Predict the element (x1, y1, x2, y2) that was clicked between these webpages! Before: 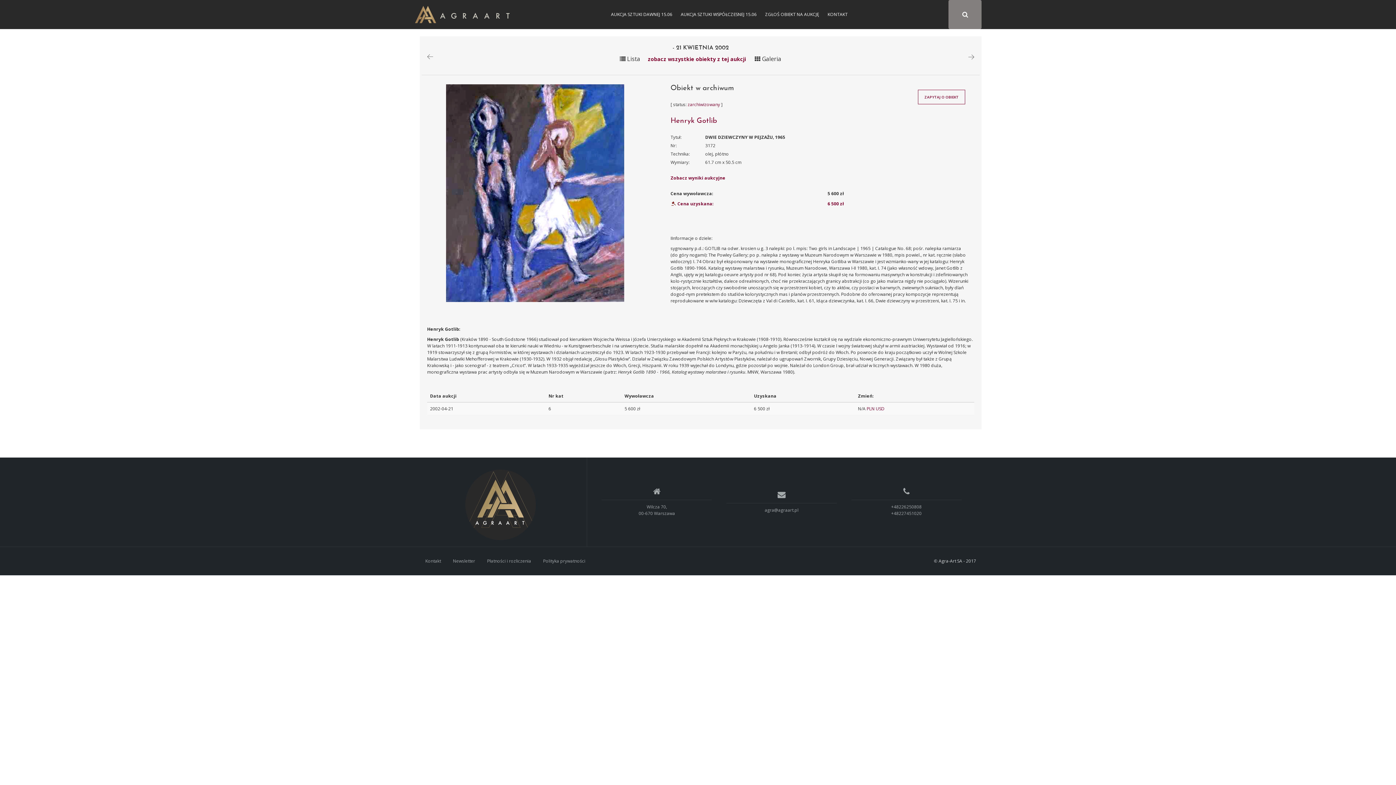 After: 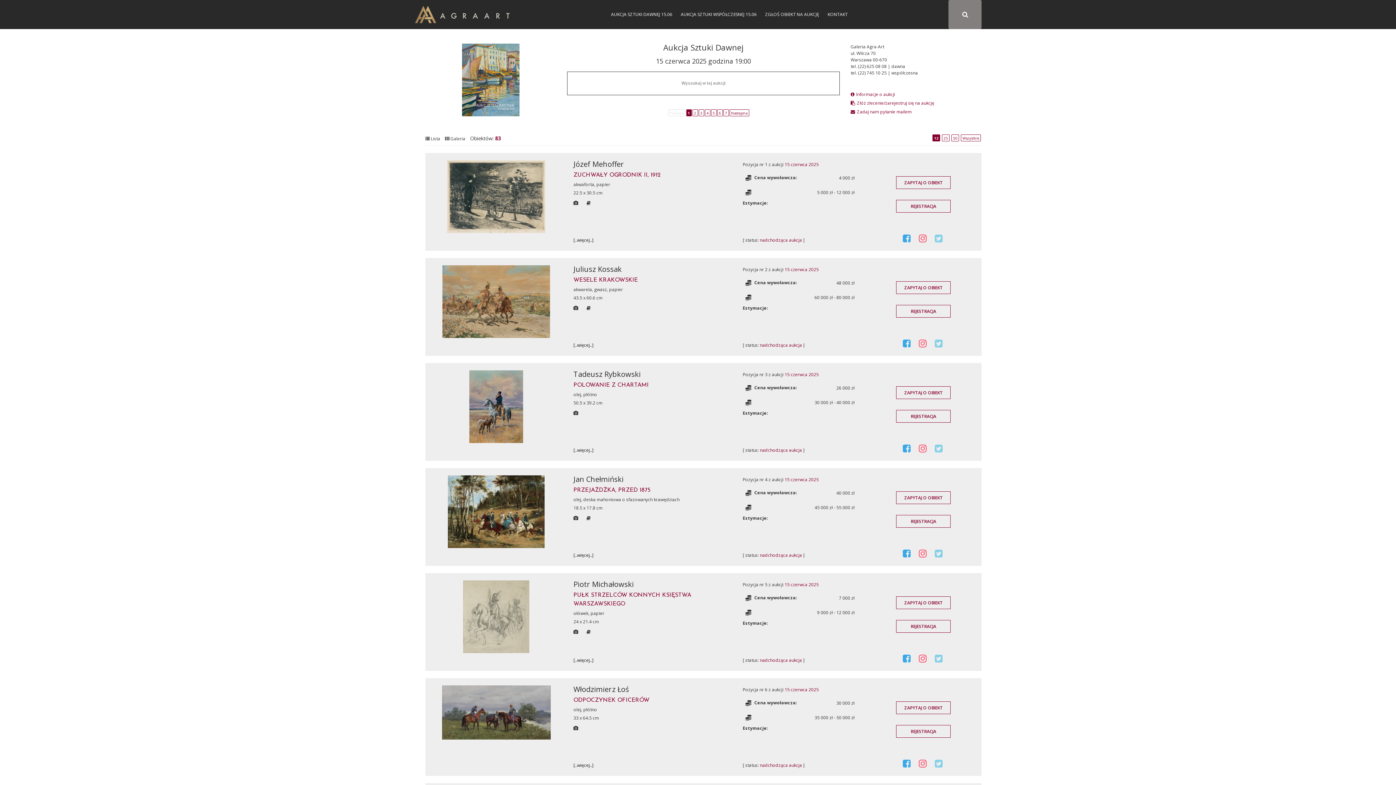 Action: bbox: (611, 11, 672, 17) label: AUKCJA SZTUKI DAWNEJ 15.06